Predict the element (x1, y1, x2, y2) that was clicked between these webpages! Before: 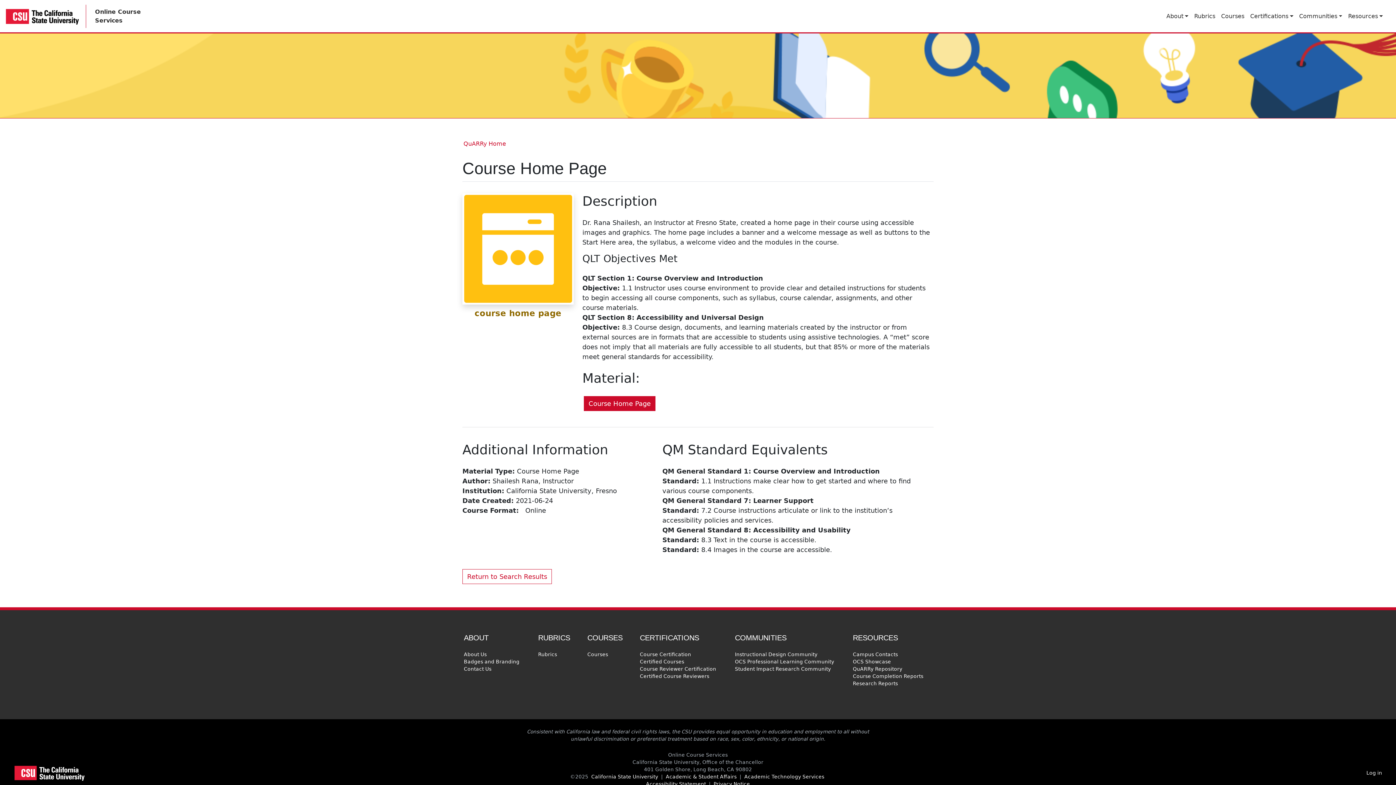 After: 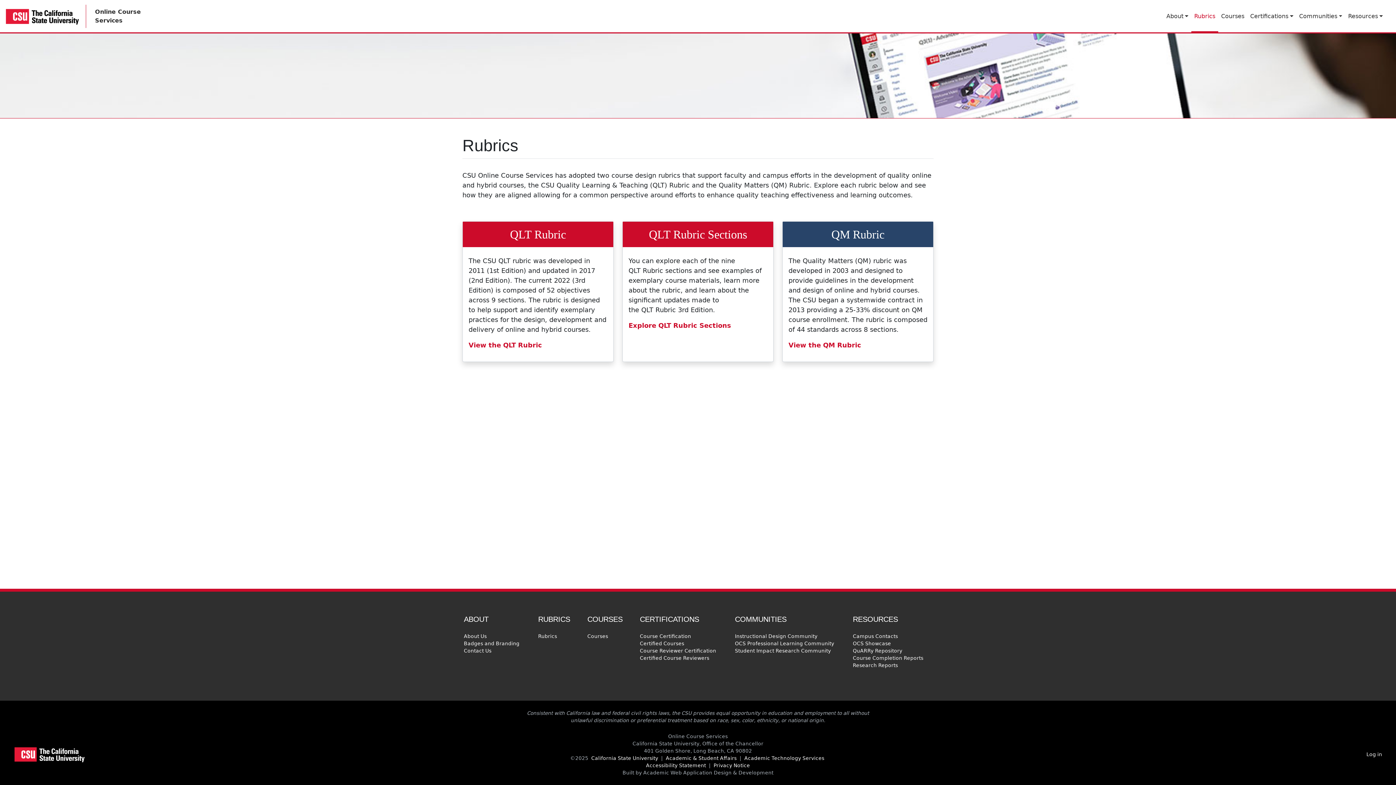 Action: bbox: (536, 651, 558, 658) label: Rubrics